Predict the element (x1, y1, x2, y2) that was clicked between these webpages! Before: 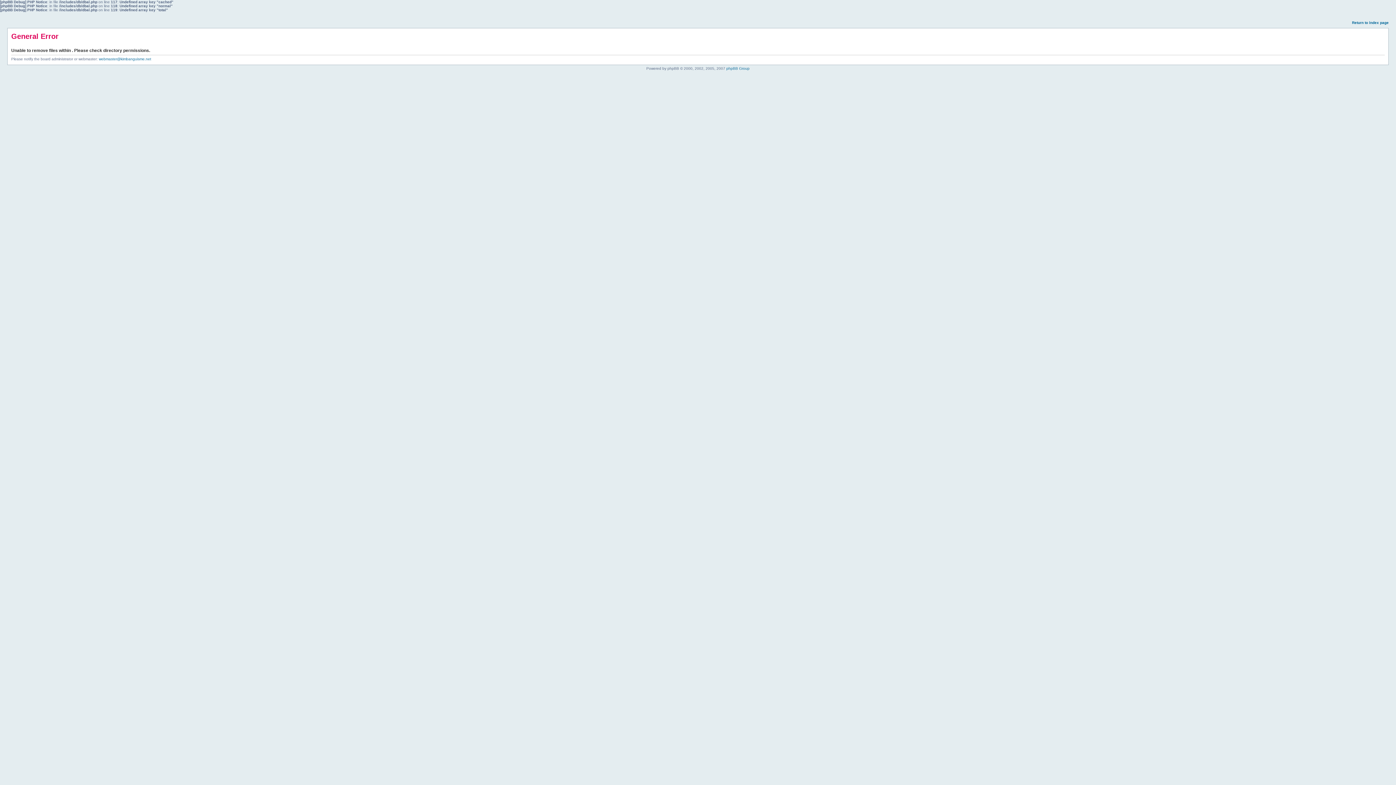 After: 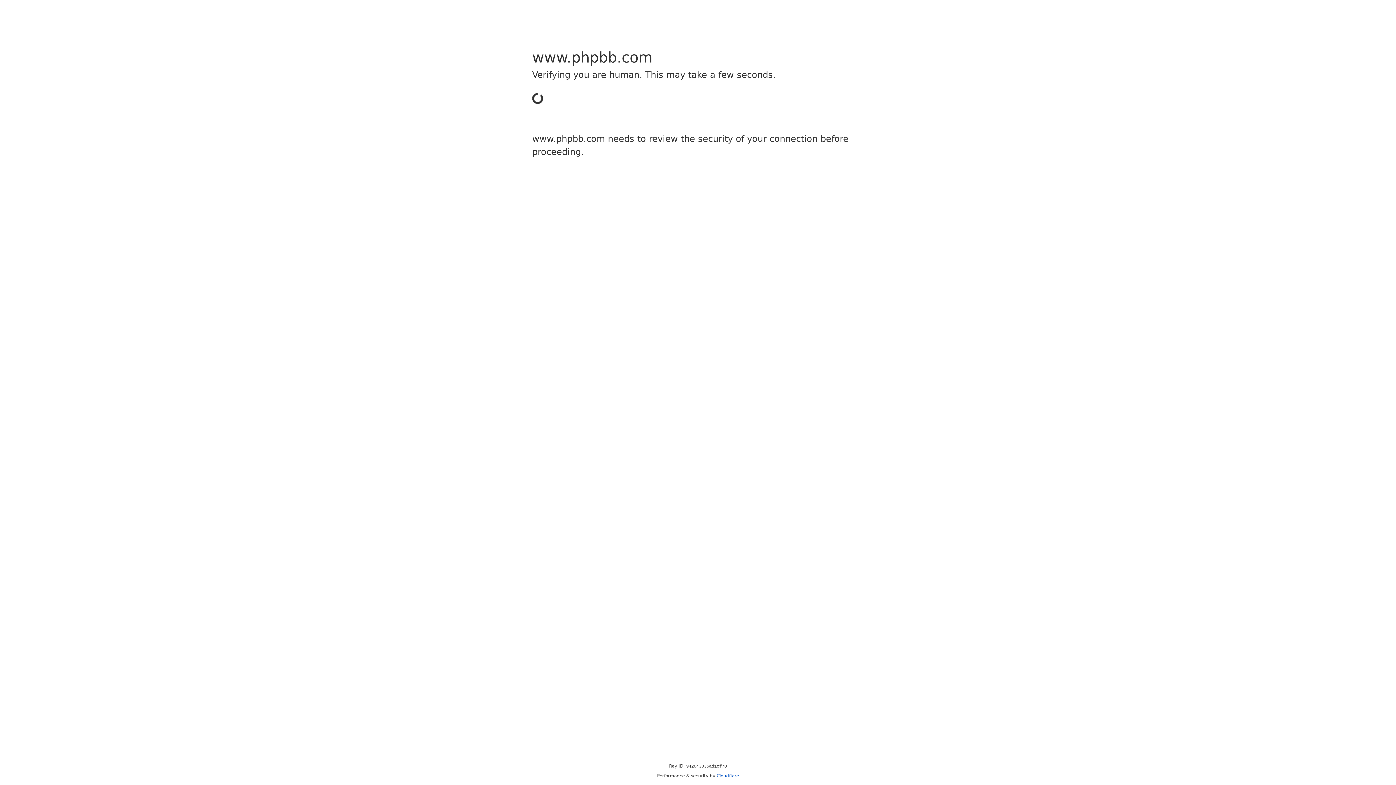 Action: bbox: (726, 66, 749, 70) label: phpBB Group